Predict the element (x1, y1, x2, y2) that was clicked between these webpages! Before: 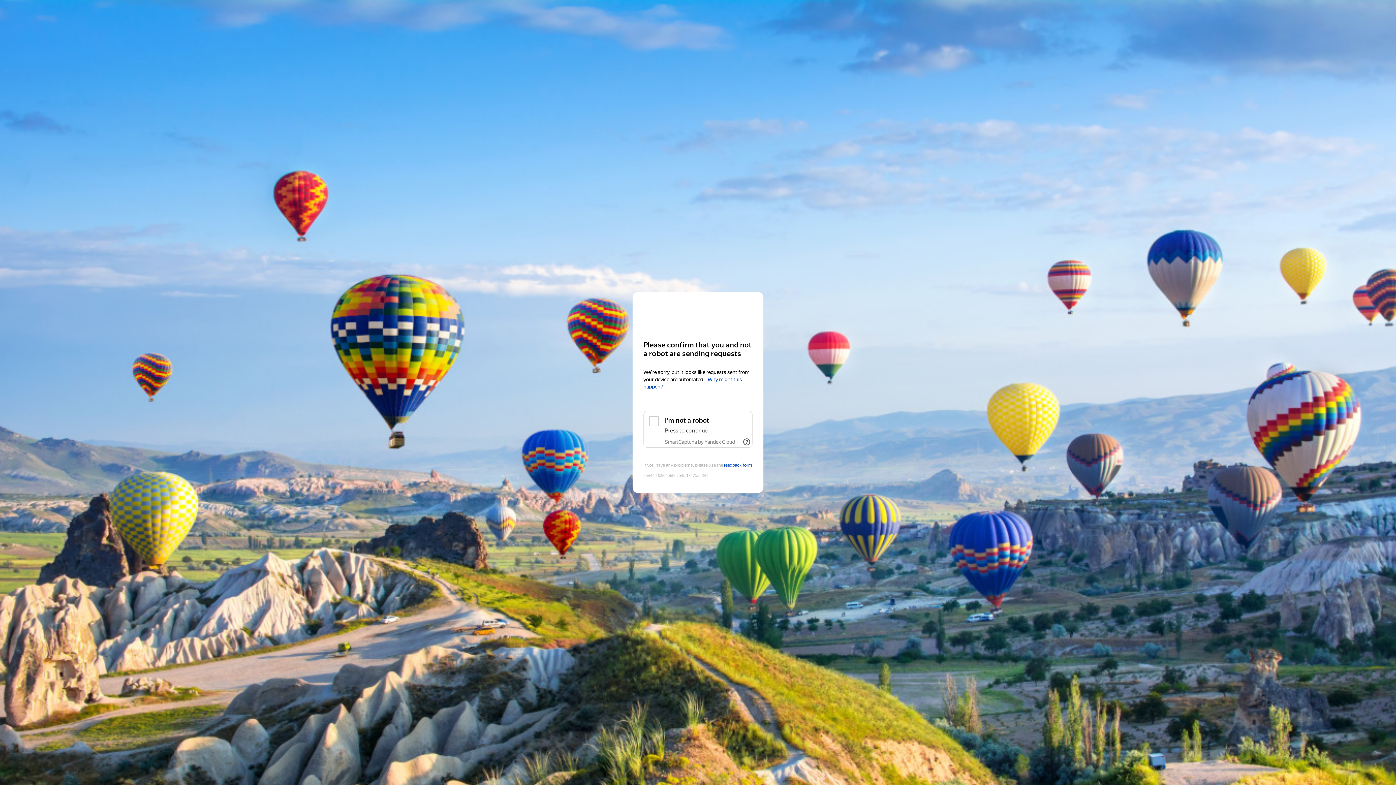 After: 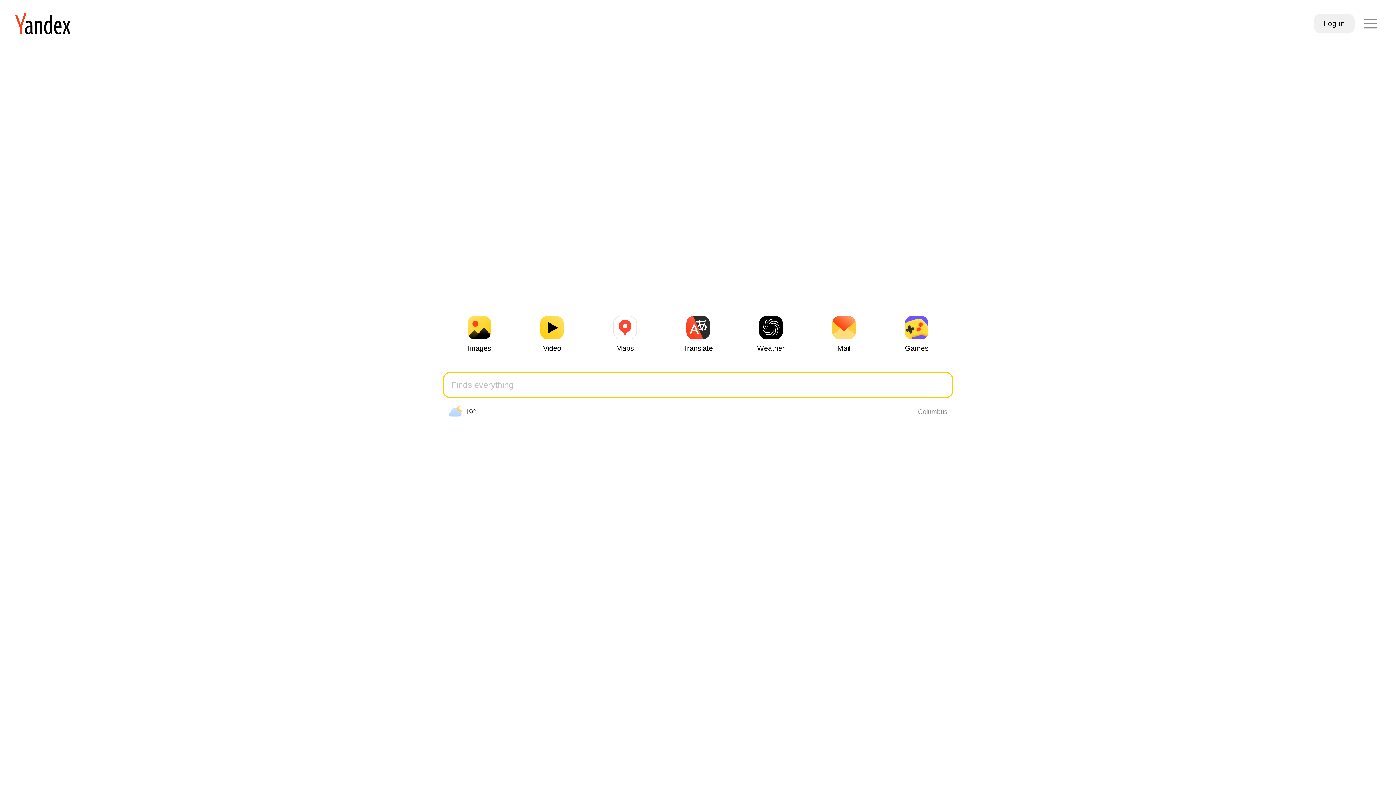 Action: label: Yandex bbox: (643, 306, 752, 319)